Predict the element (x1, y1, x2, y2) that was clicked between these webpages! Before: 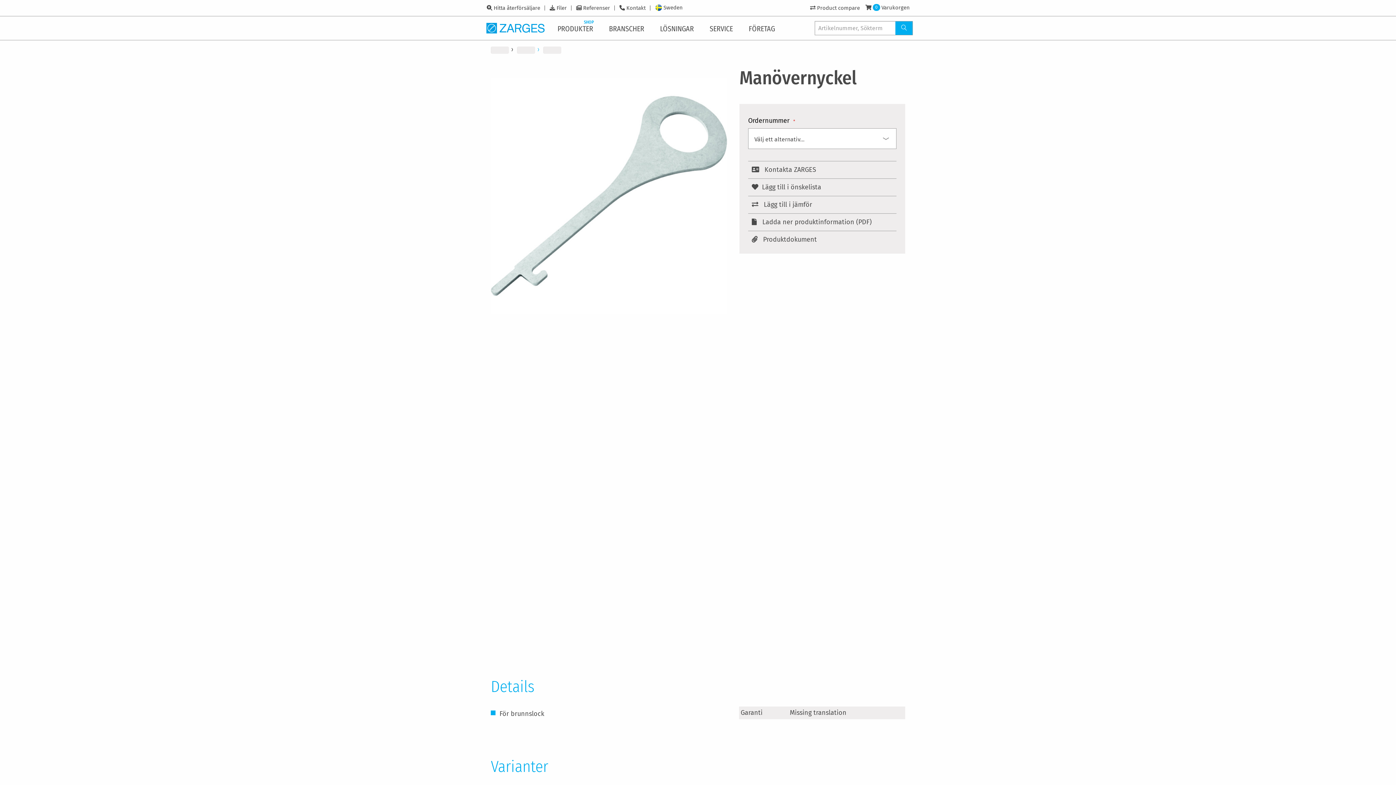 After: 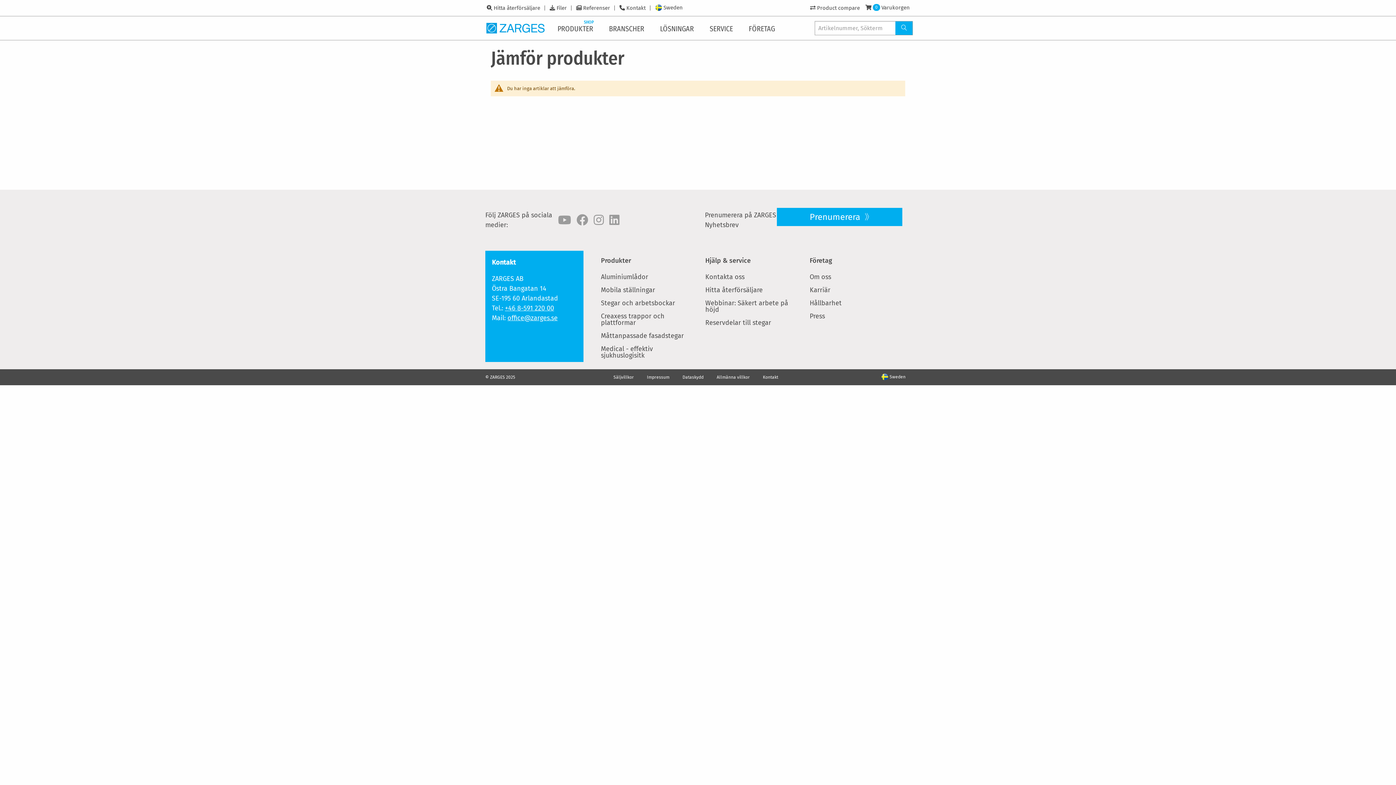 Action: label:  Product compare bbox: (809, 2, 861, 13)